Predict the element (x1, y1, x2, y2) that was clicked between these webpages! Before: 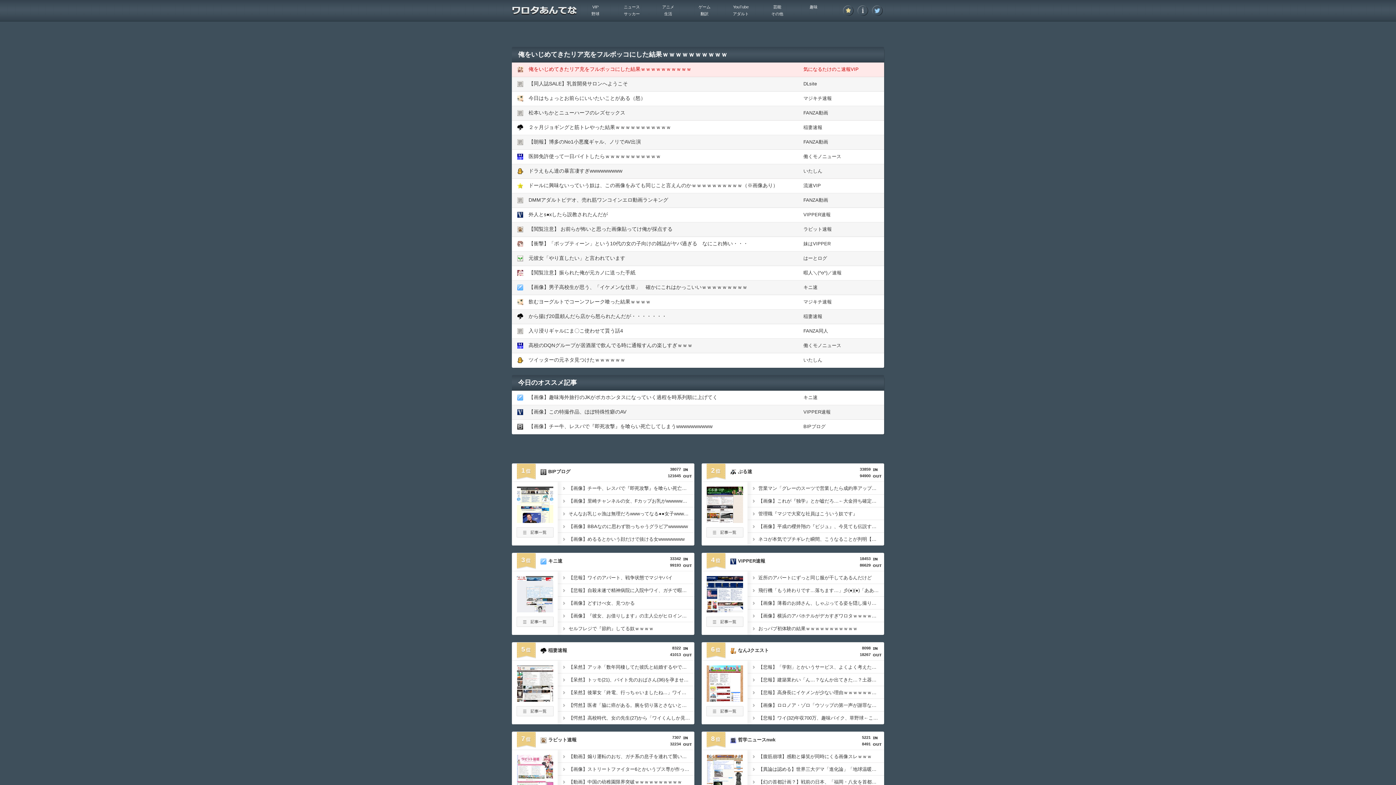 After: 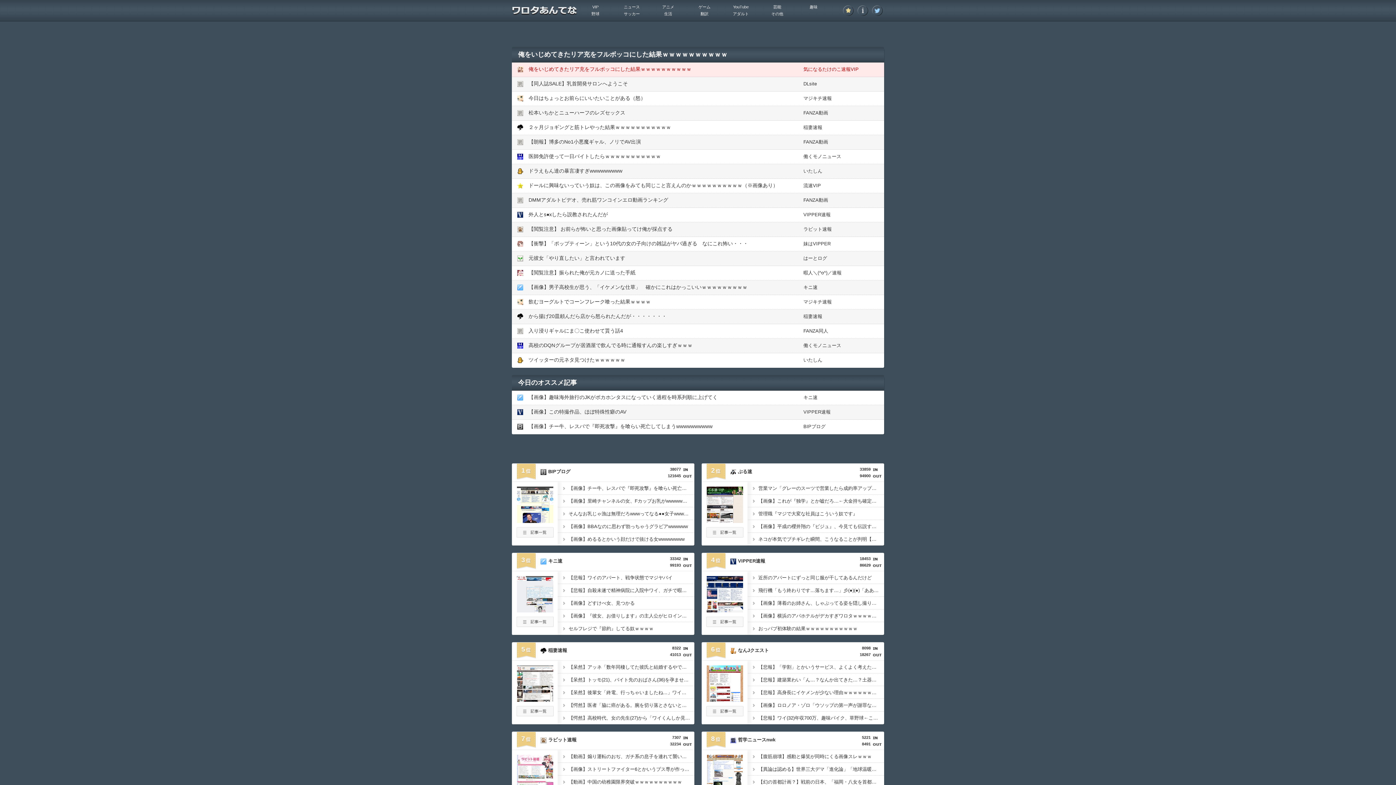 Action: bbox: (516, 608, 553, 613)